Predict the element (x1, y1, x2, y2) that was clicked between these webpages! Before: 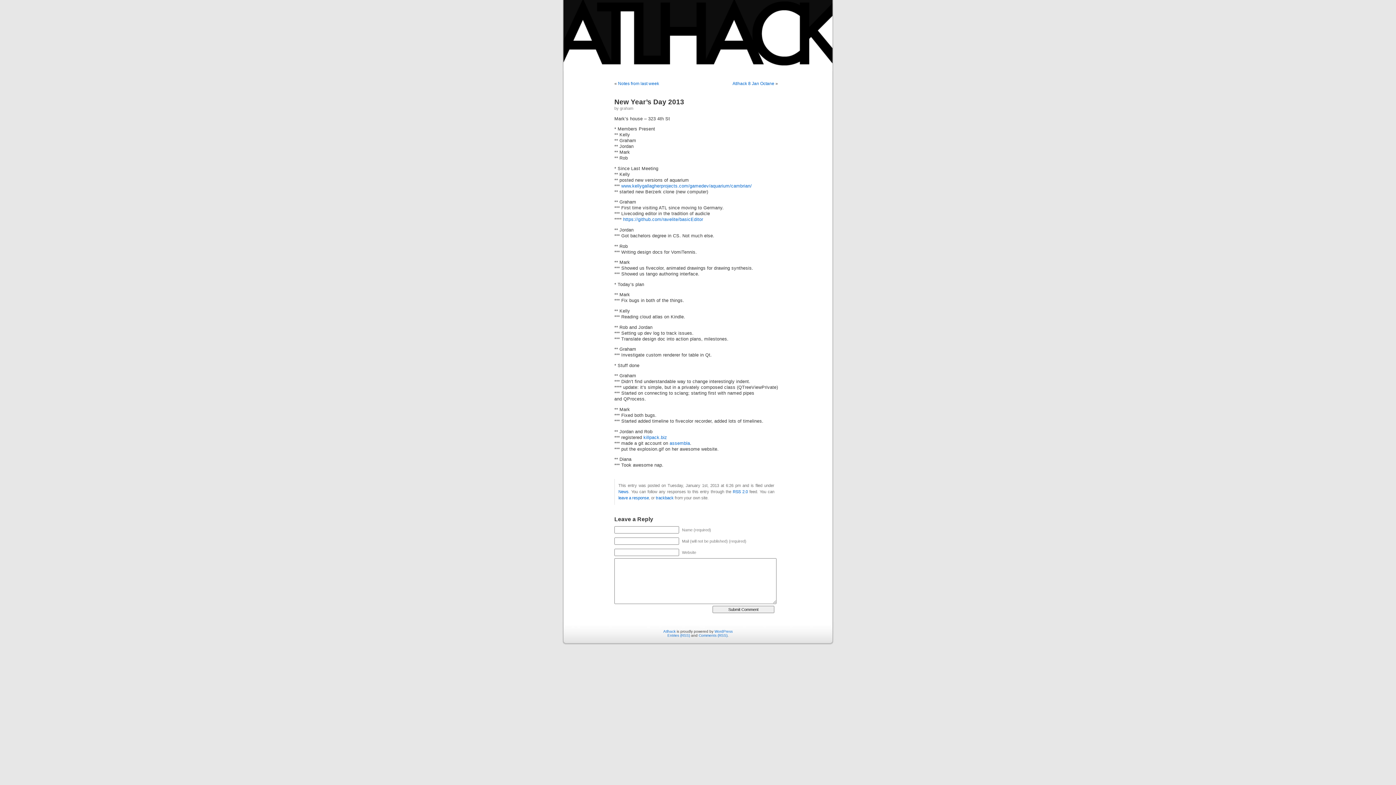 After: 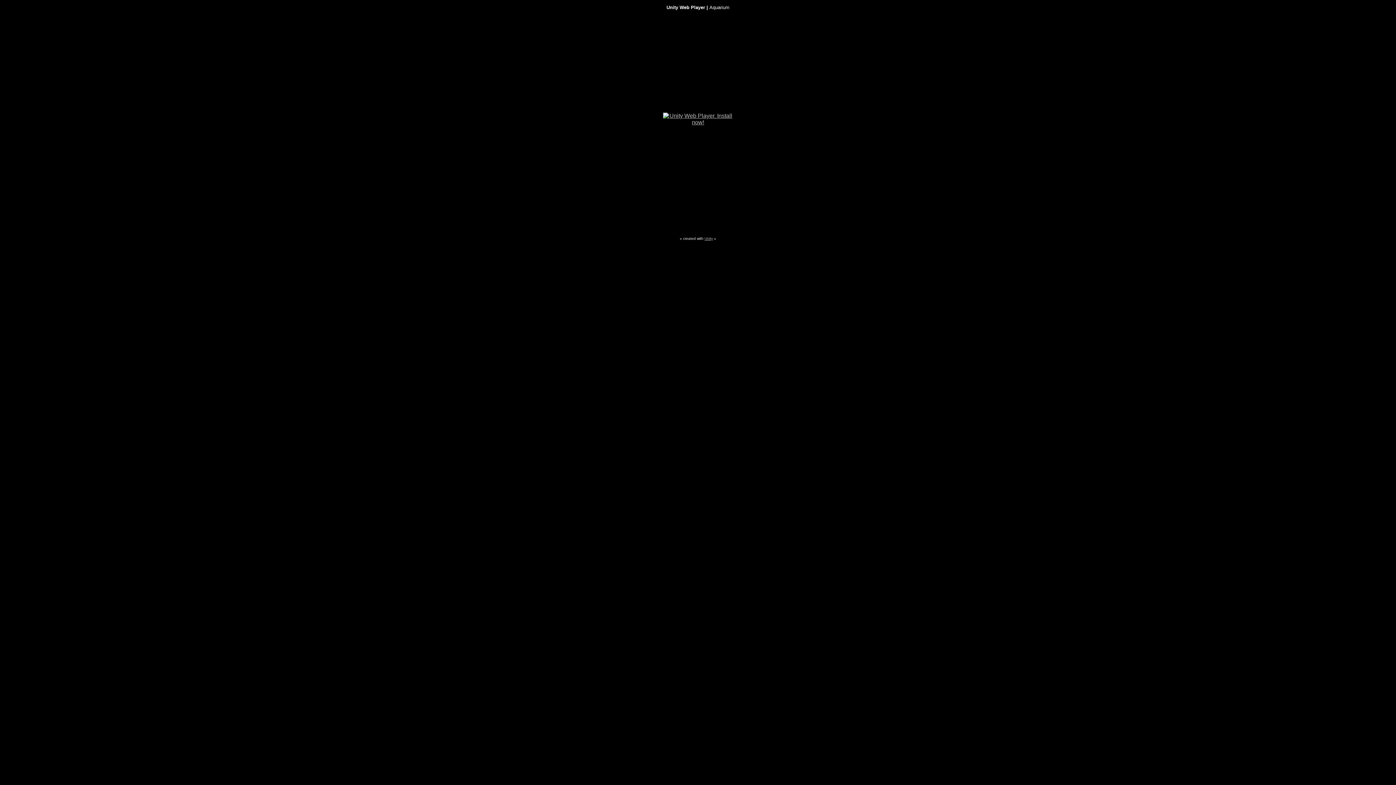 Action: bbox: (621, 183, 752, 188) label: www.kellygallagherprojects.com/gamedev/aquarium/cambrian/